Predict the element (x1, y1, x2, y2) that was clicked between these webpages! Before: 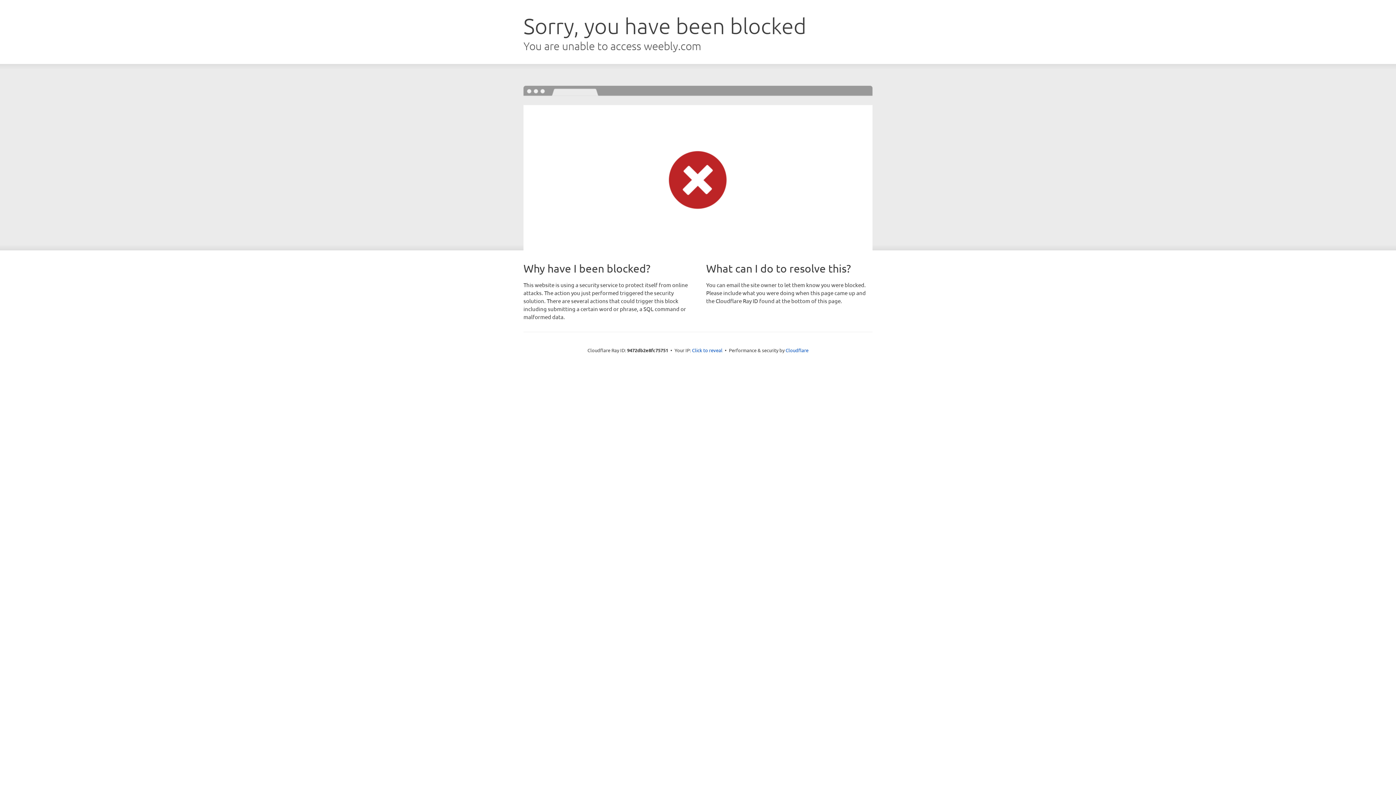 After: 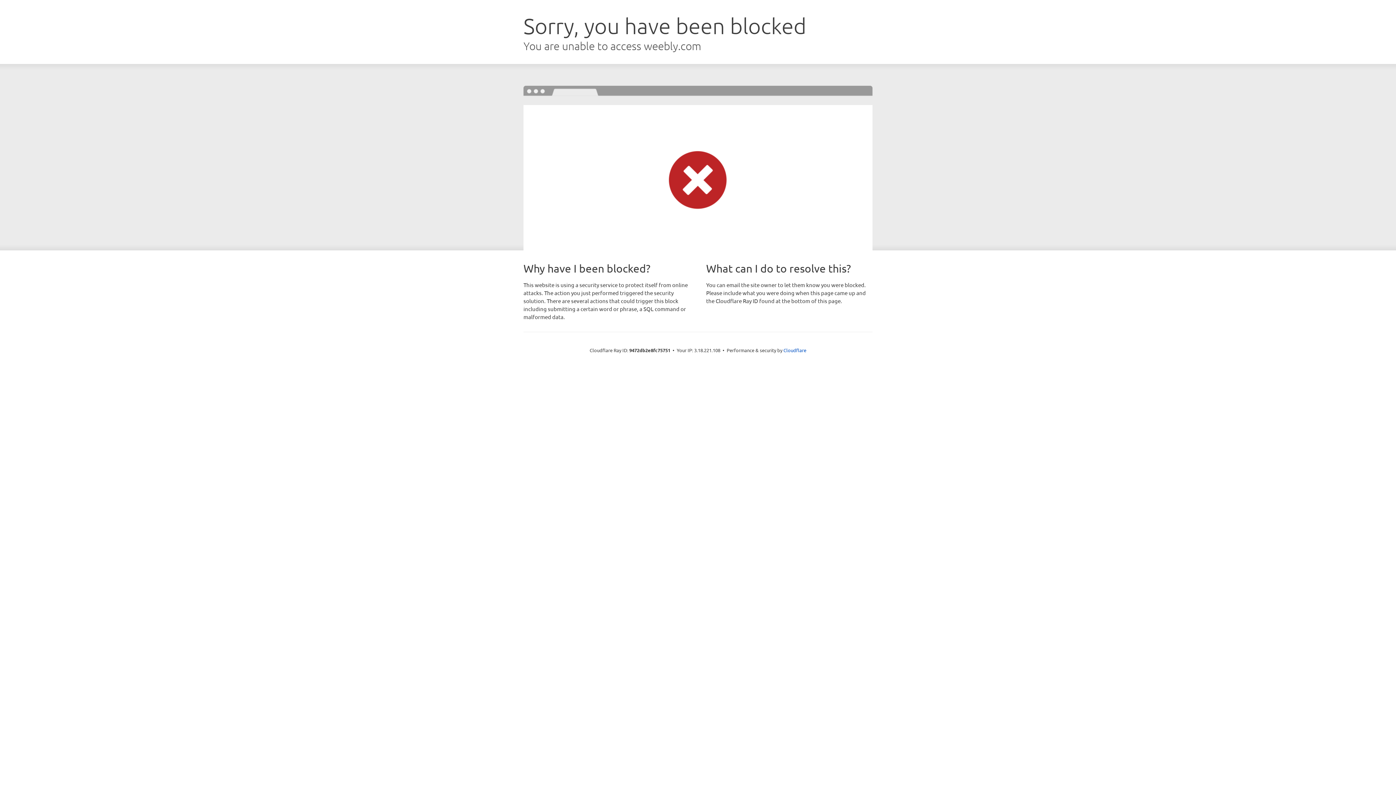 Action: label: Click to reveal bbox: (692, 346, 722, 353)